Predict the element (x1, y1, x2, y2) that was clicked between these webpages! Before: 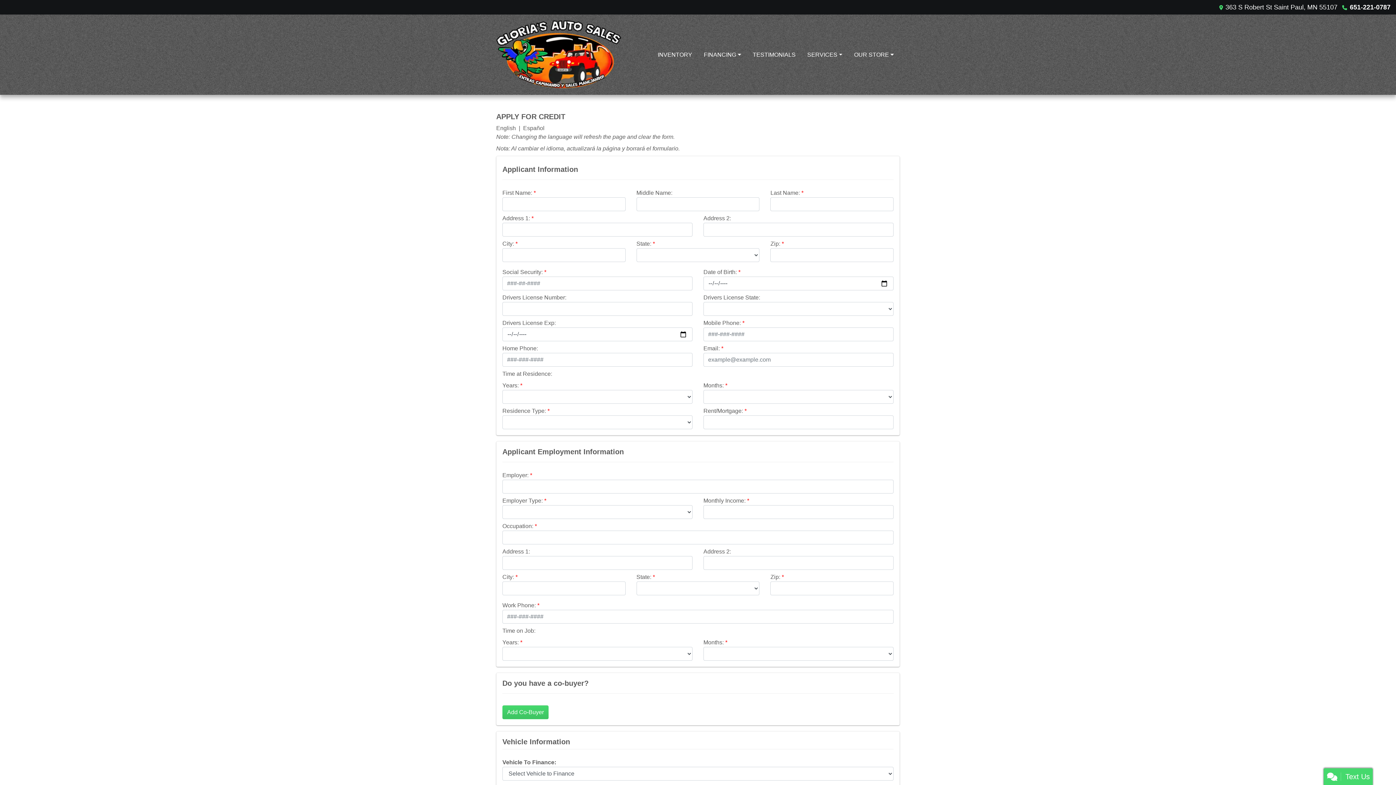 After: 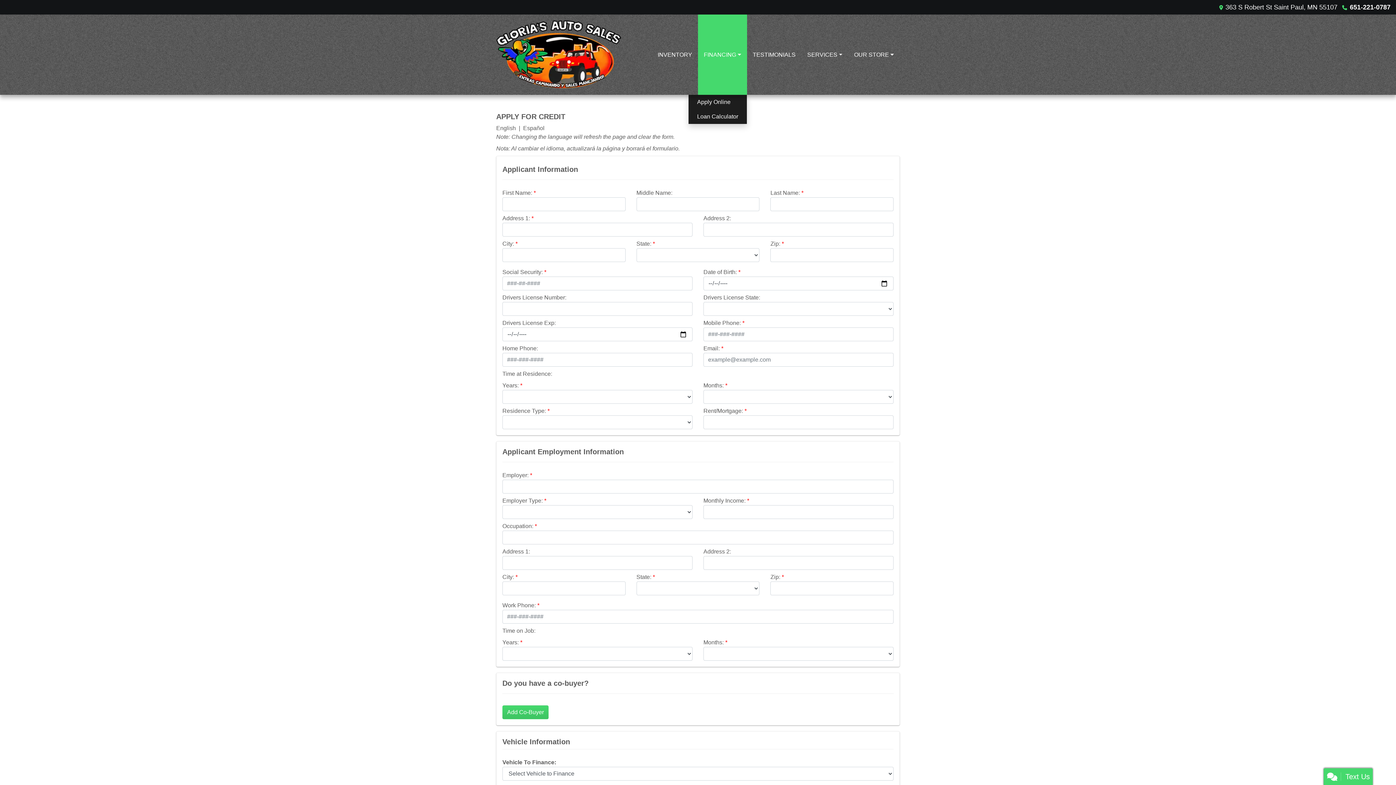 Action: bbox: (698, 14, 747, 94) label: FINANCING